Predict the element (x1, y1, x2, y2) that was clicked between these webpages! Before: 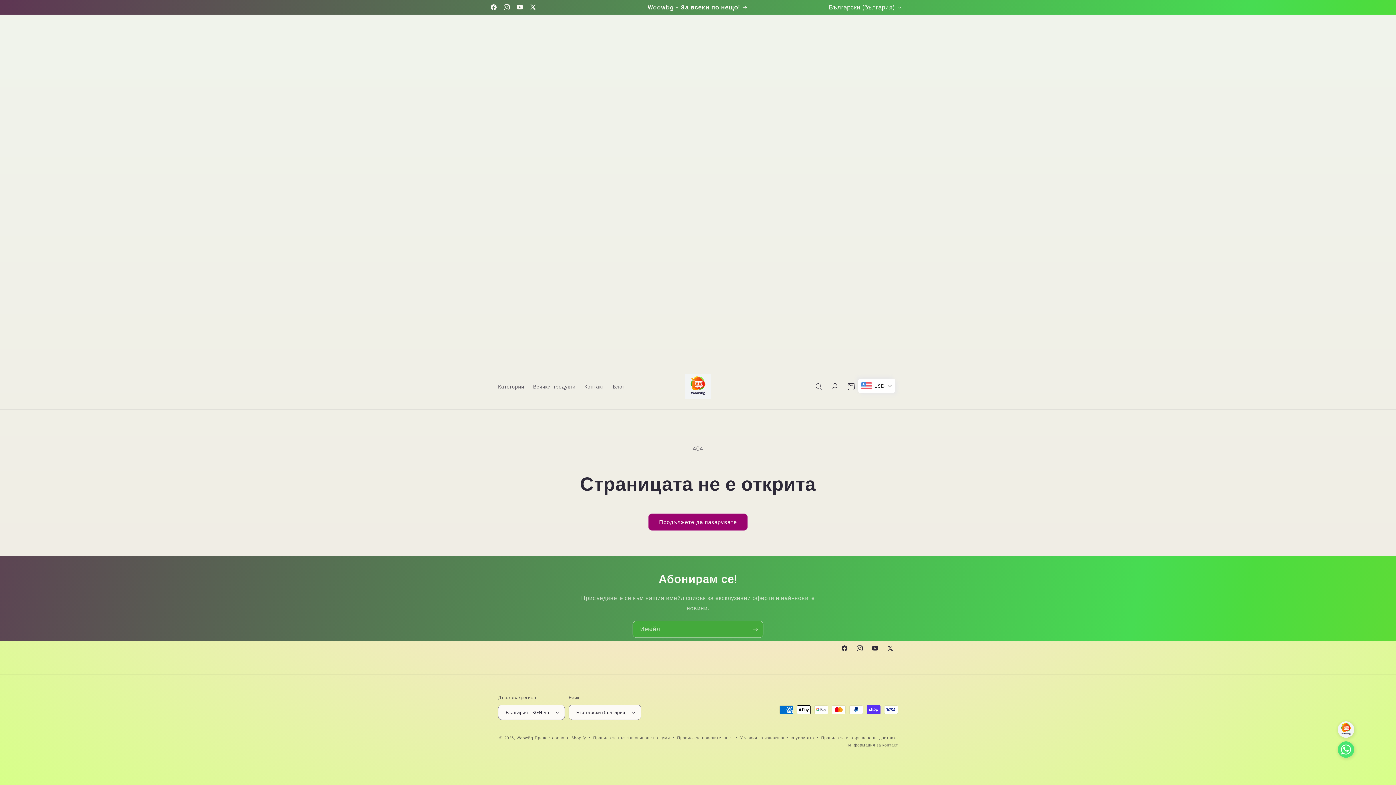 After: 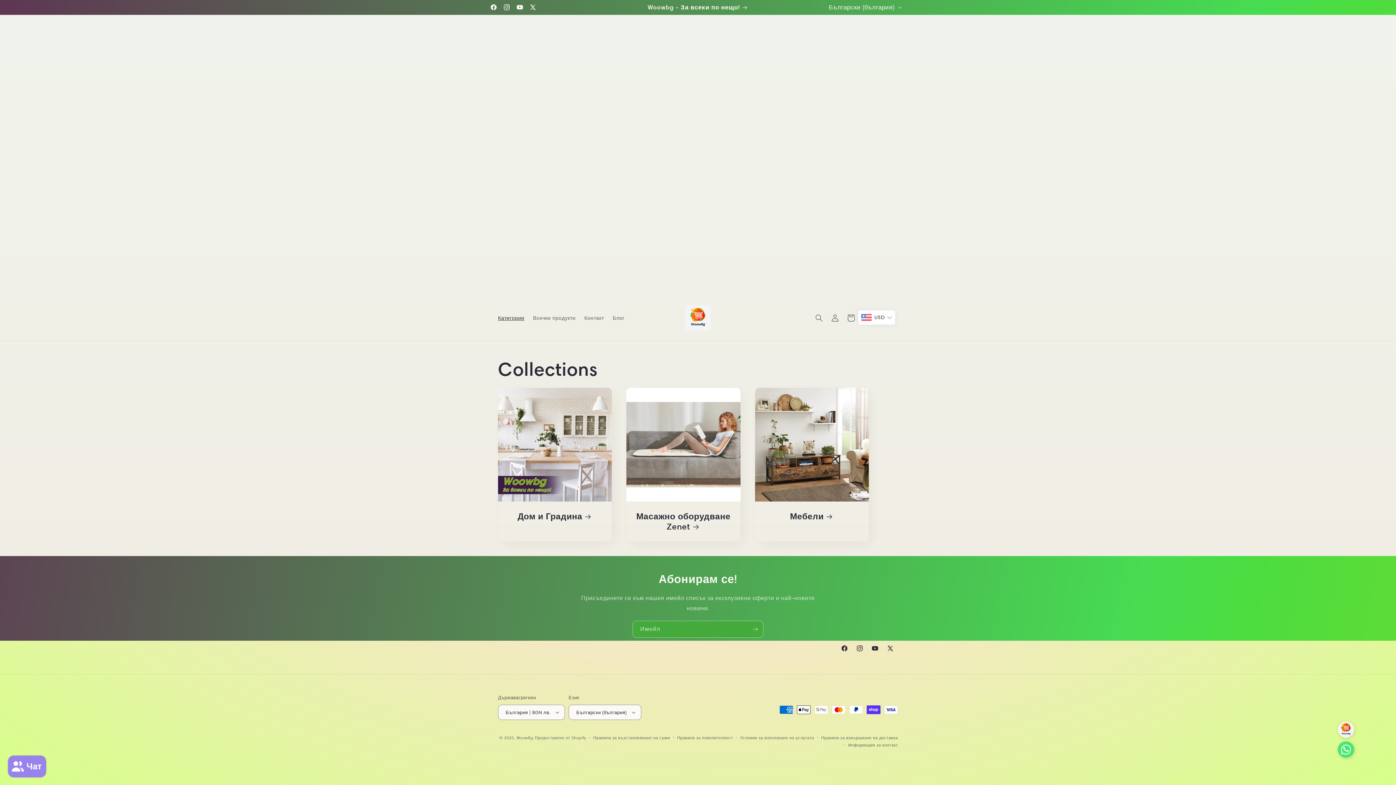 Action: label: Категории bbox: (493, 379, 528, 394)